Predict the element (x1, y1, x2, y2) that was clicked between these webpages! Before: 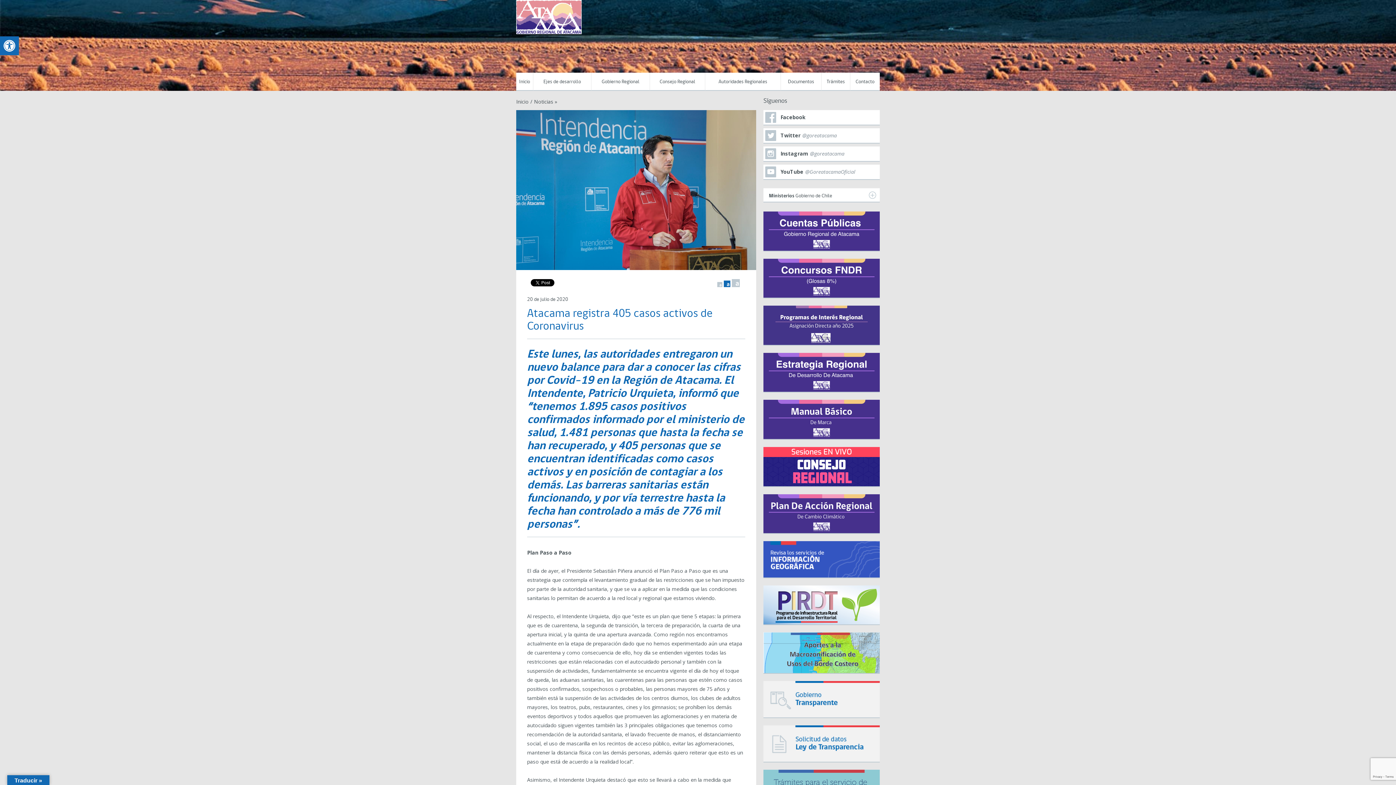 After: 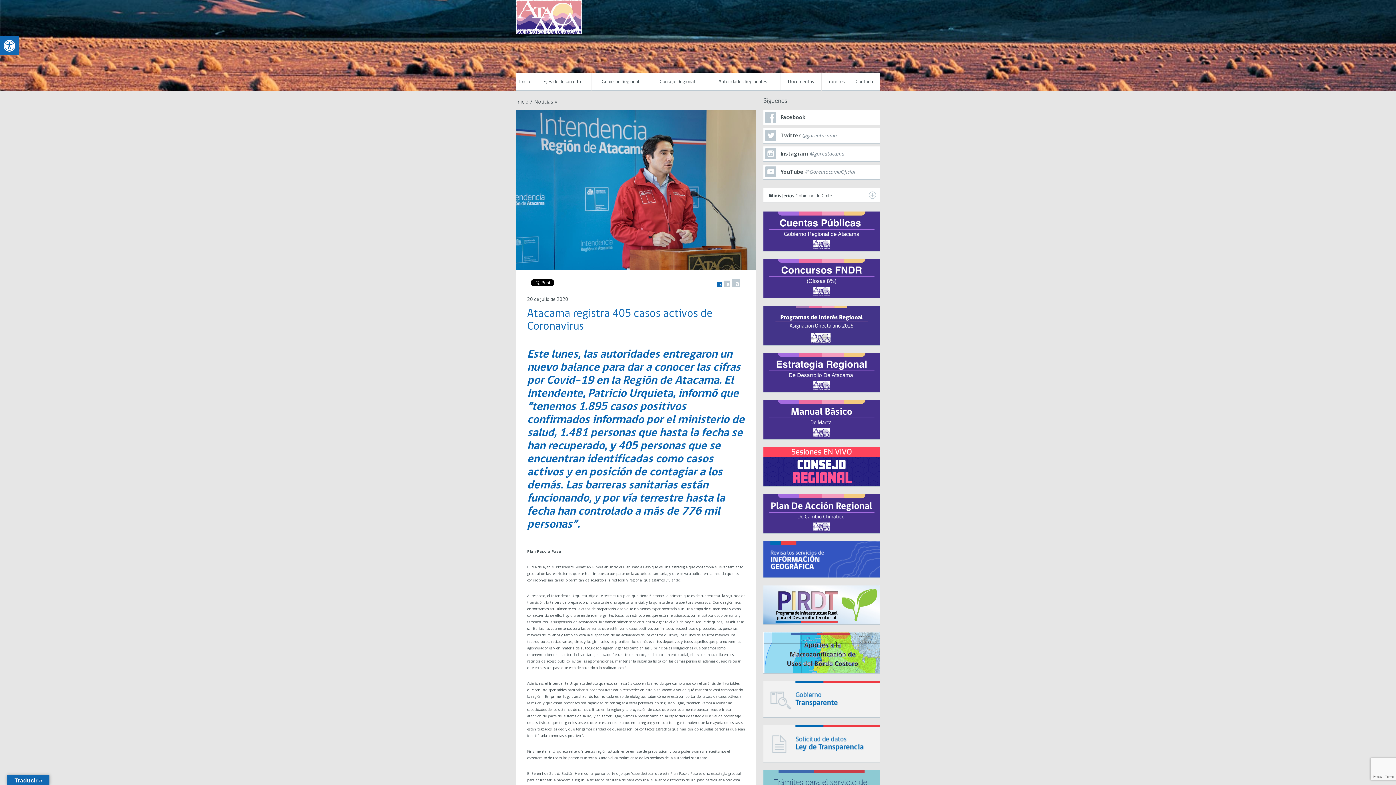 Action: label: a bbox: (717, 282, 722, 287)